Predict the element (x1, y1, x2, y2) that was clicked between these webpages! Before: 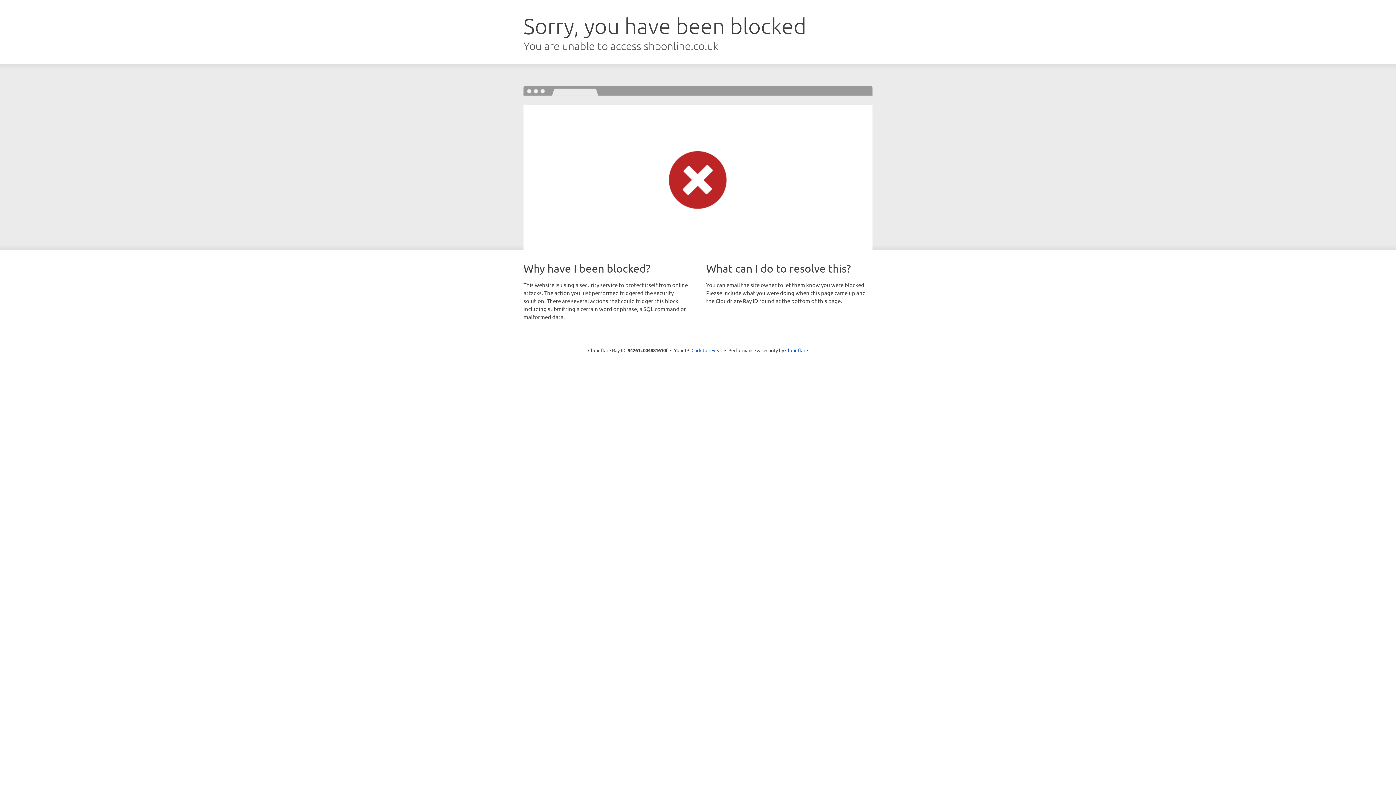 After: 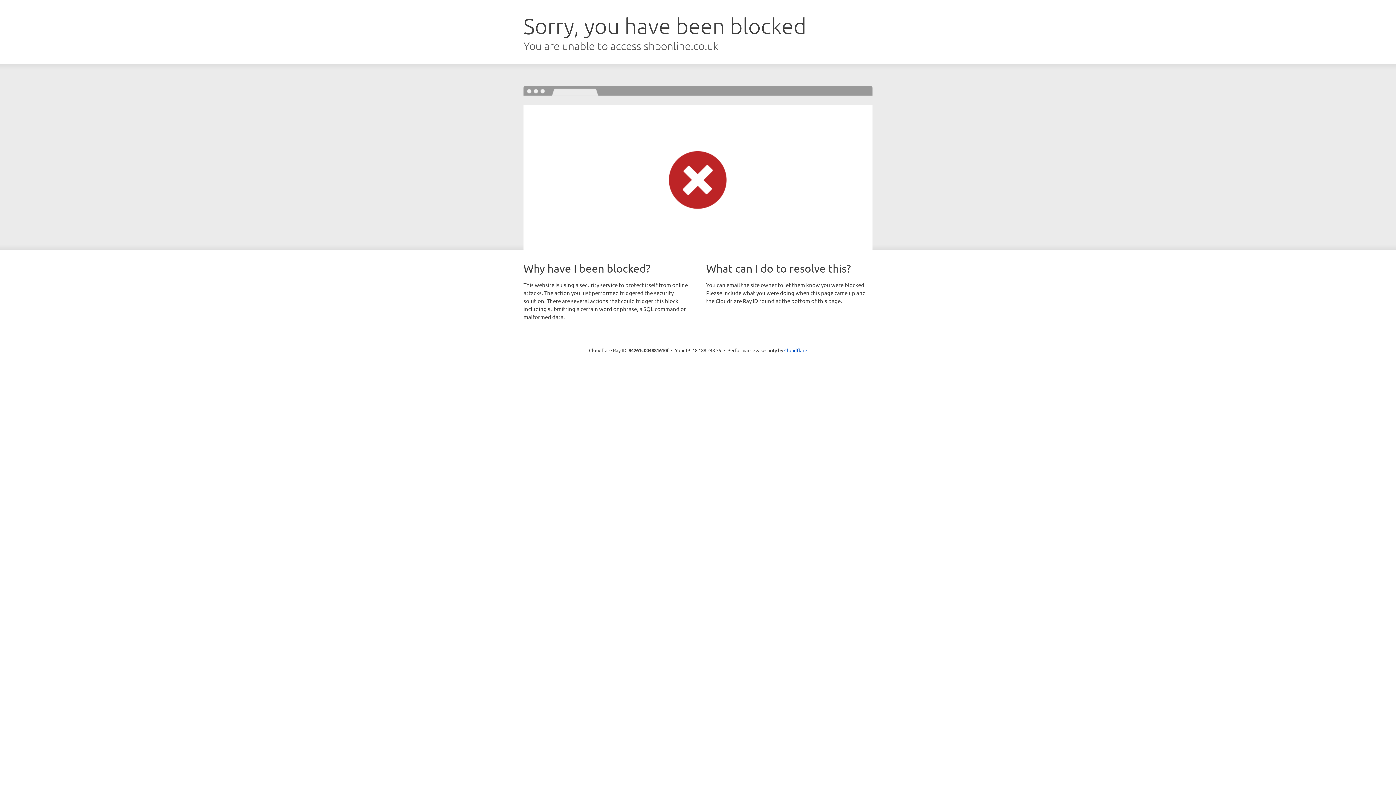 Action: label: Click to reveal bbox: (691, 346, 722, 353)